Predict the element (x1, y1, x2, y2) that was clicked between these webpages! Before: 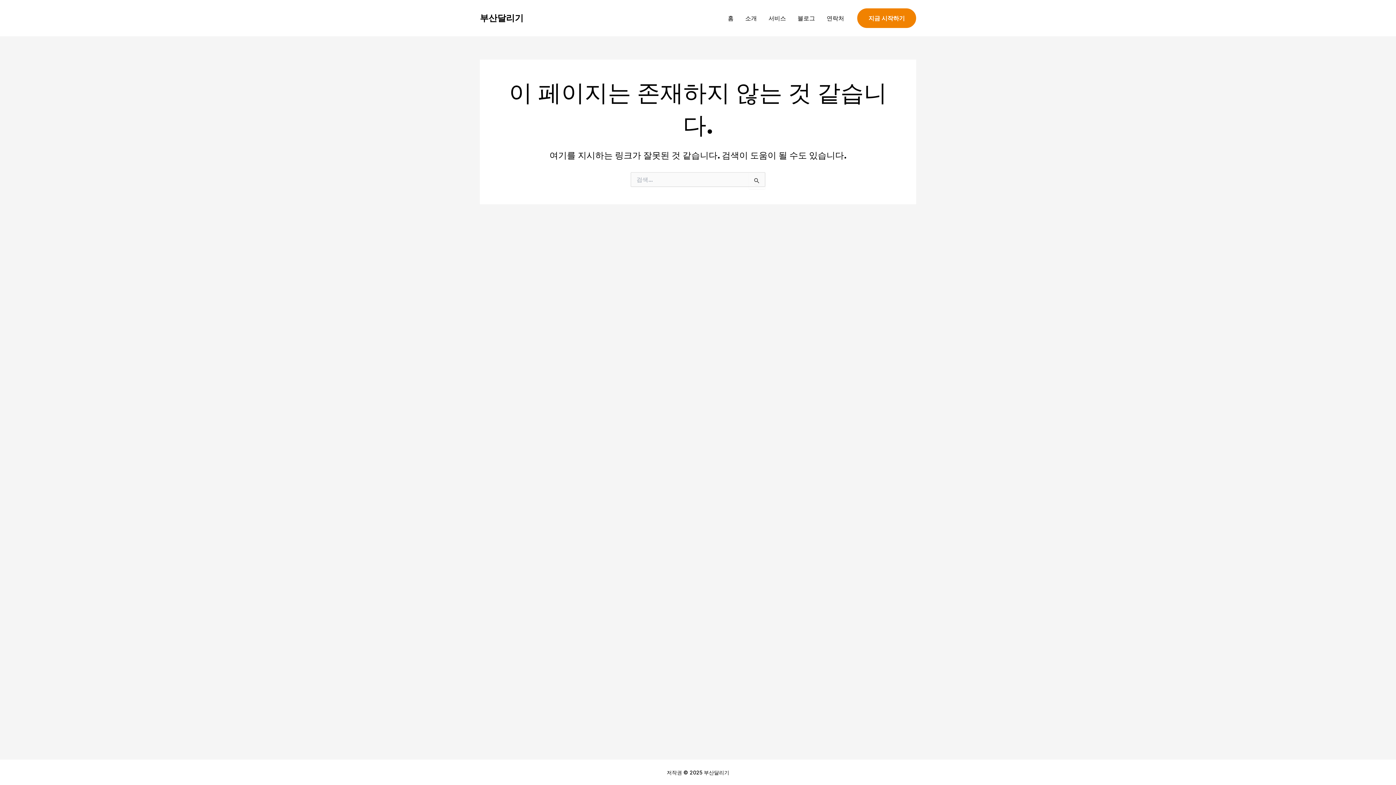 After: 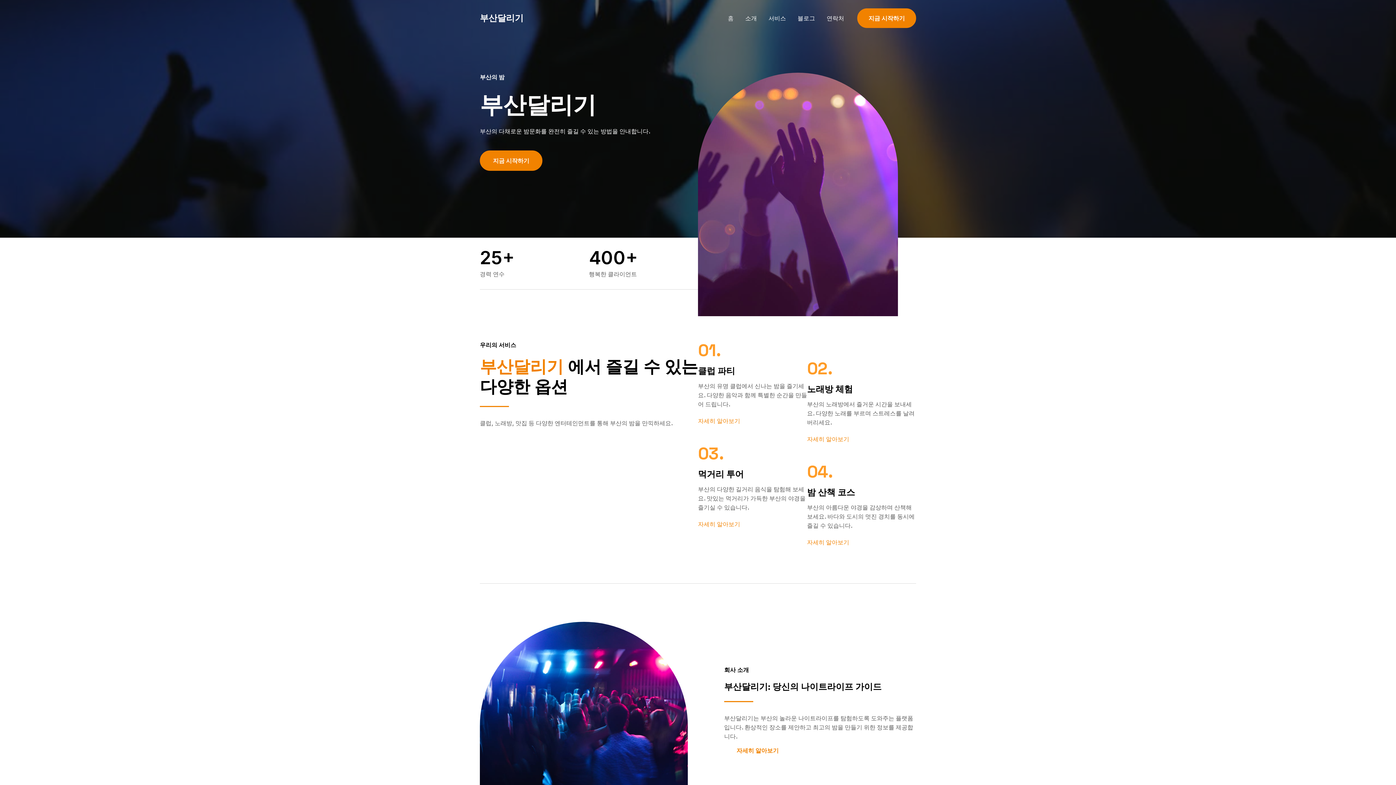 Action: bbox: (722, 0, 739, 36) label: 홈